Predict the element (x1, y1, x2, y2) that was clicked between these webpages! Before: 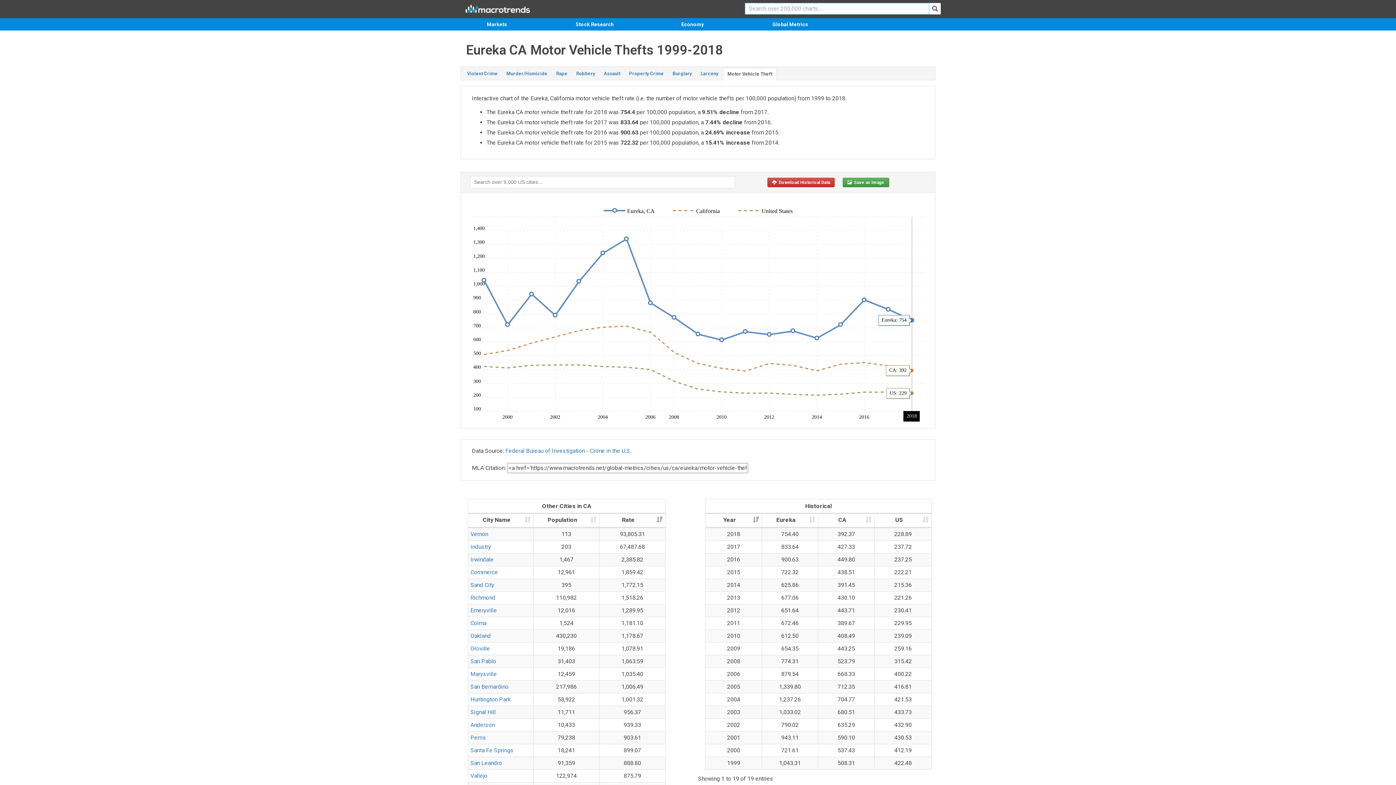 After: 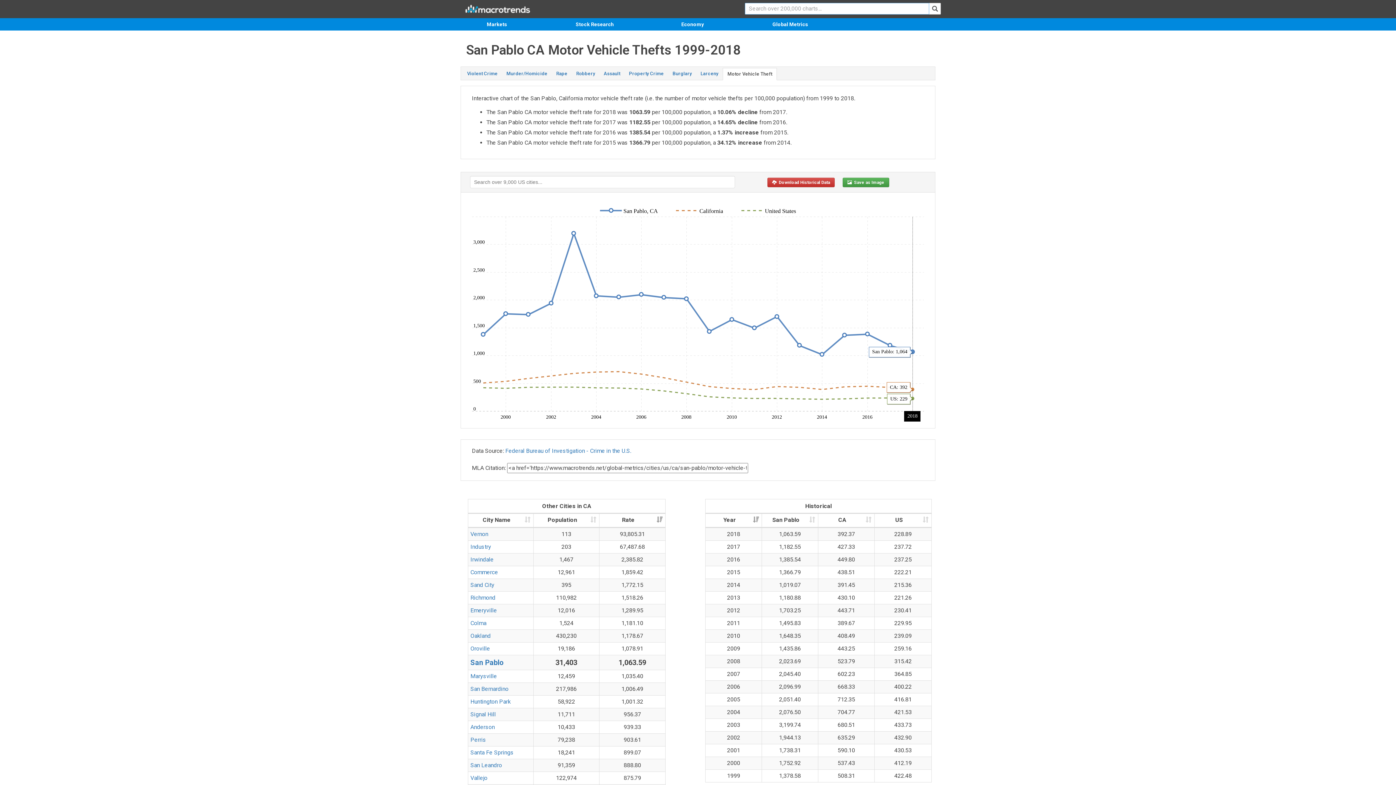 Action: label: San Pablo bbox: (470, 658, 496, 665)